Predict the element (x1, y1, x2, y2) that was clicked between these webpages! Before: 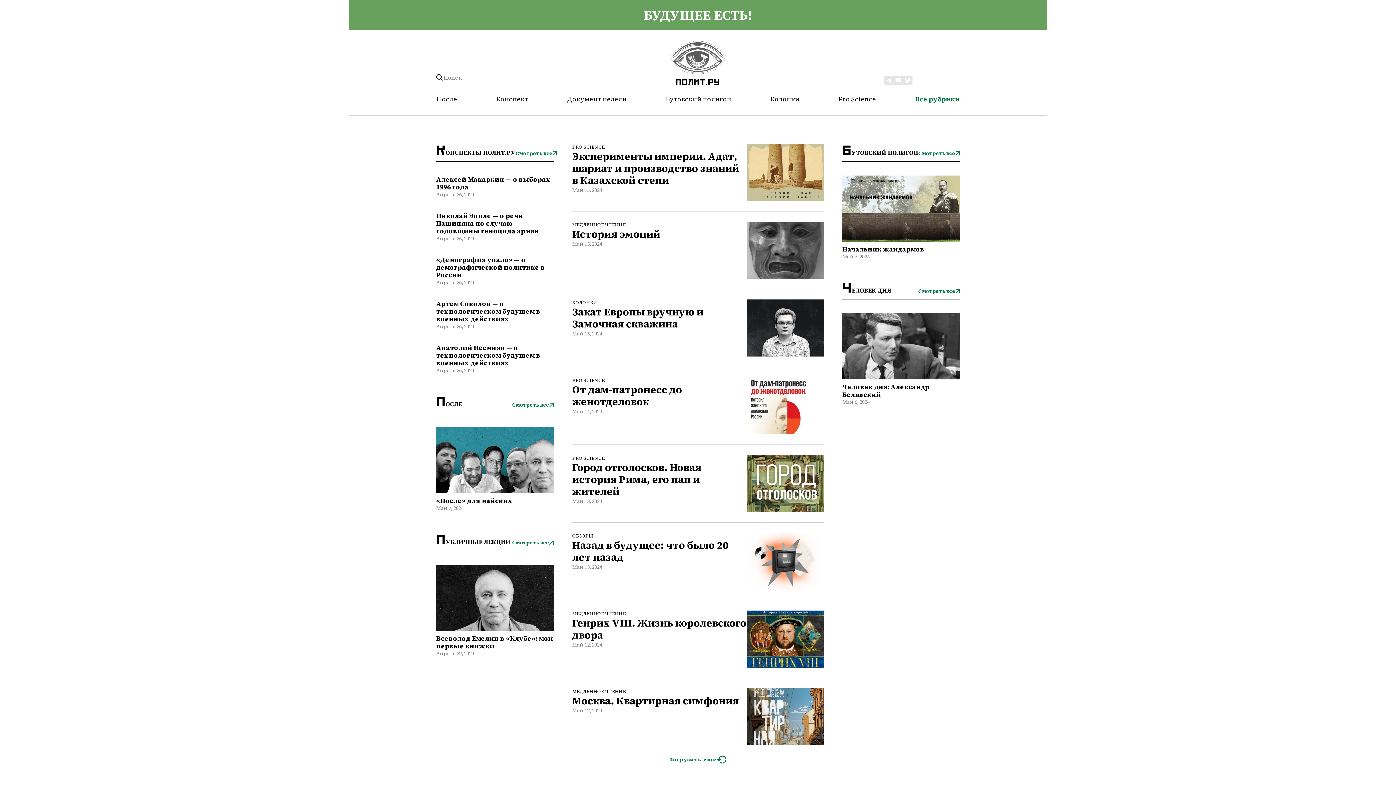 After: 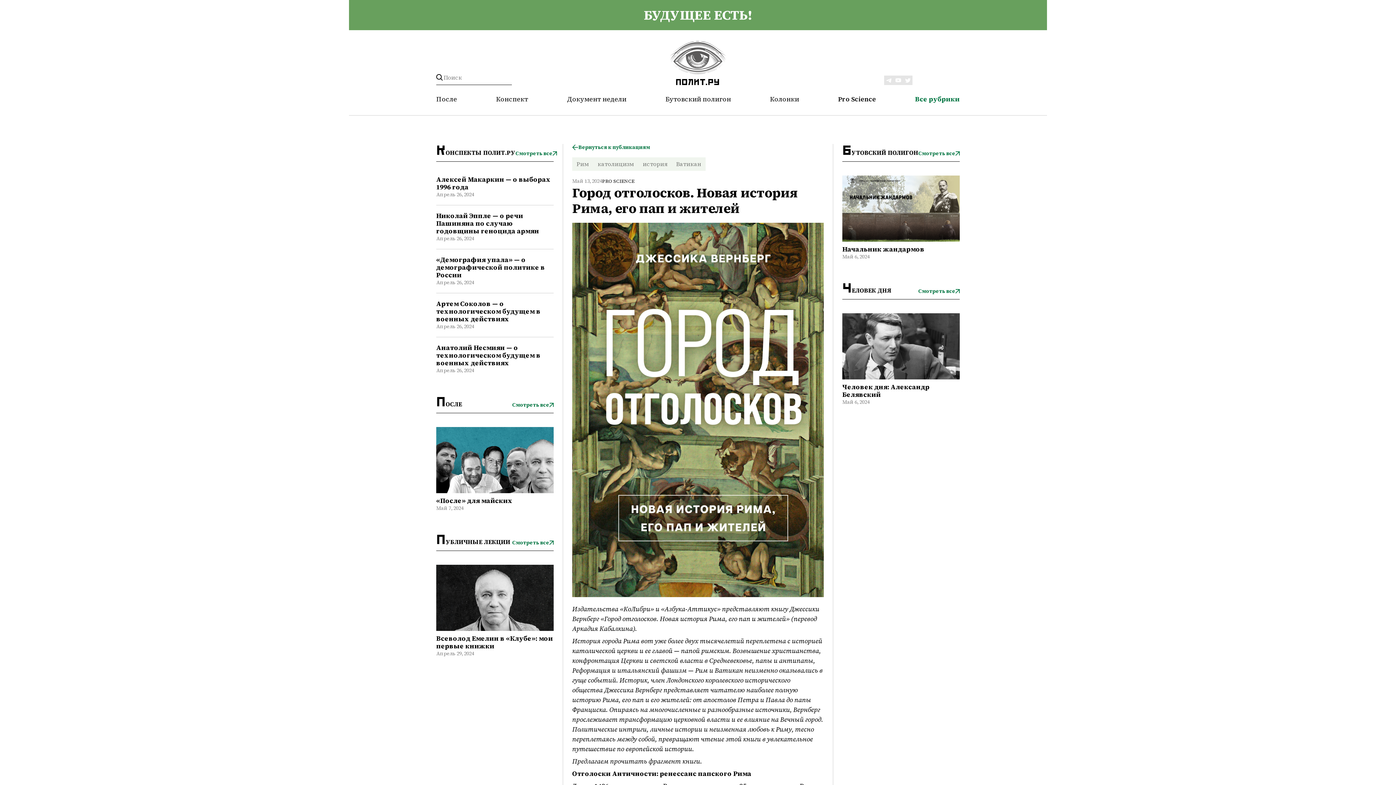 Action: label: Город отголосков. Новая история Рима, его пап и жителей bbox: (572, 461, 746, 497)